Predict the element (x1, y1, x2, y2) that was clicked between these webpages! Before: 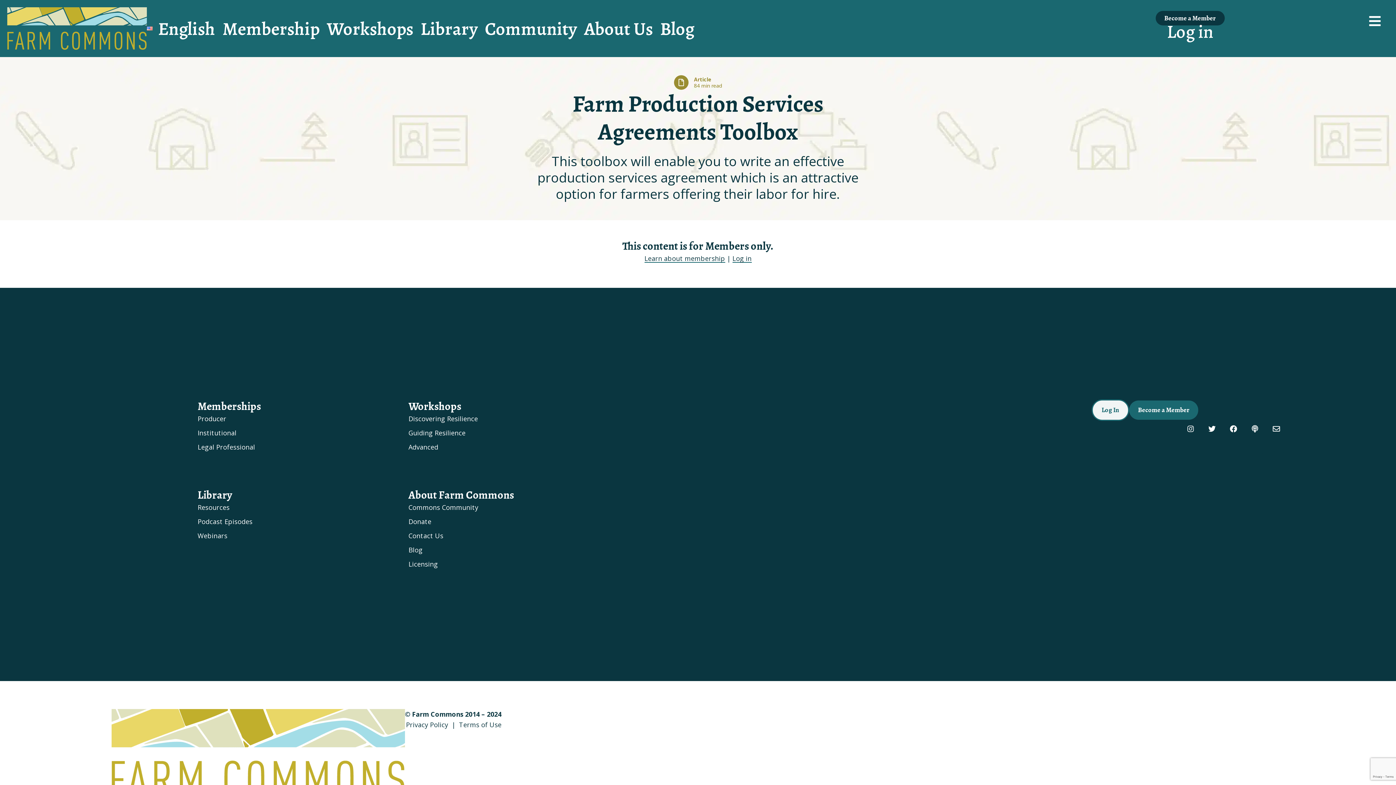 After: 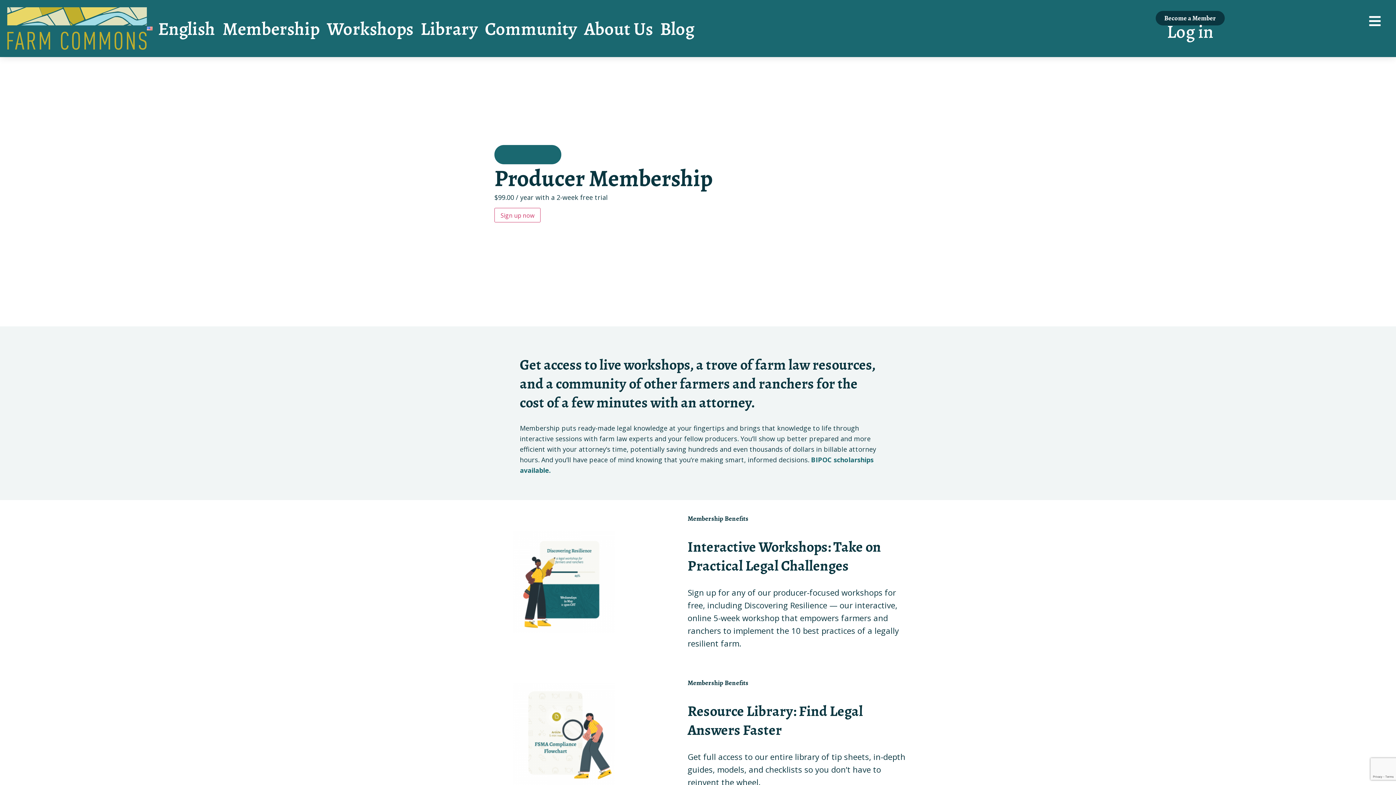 Action: bbox: (197, 413, 226, 424) label: Producer